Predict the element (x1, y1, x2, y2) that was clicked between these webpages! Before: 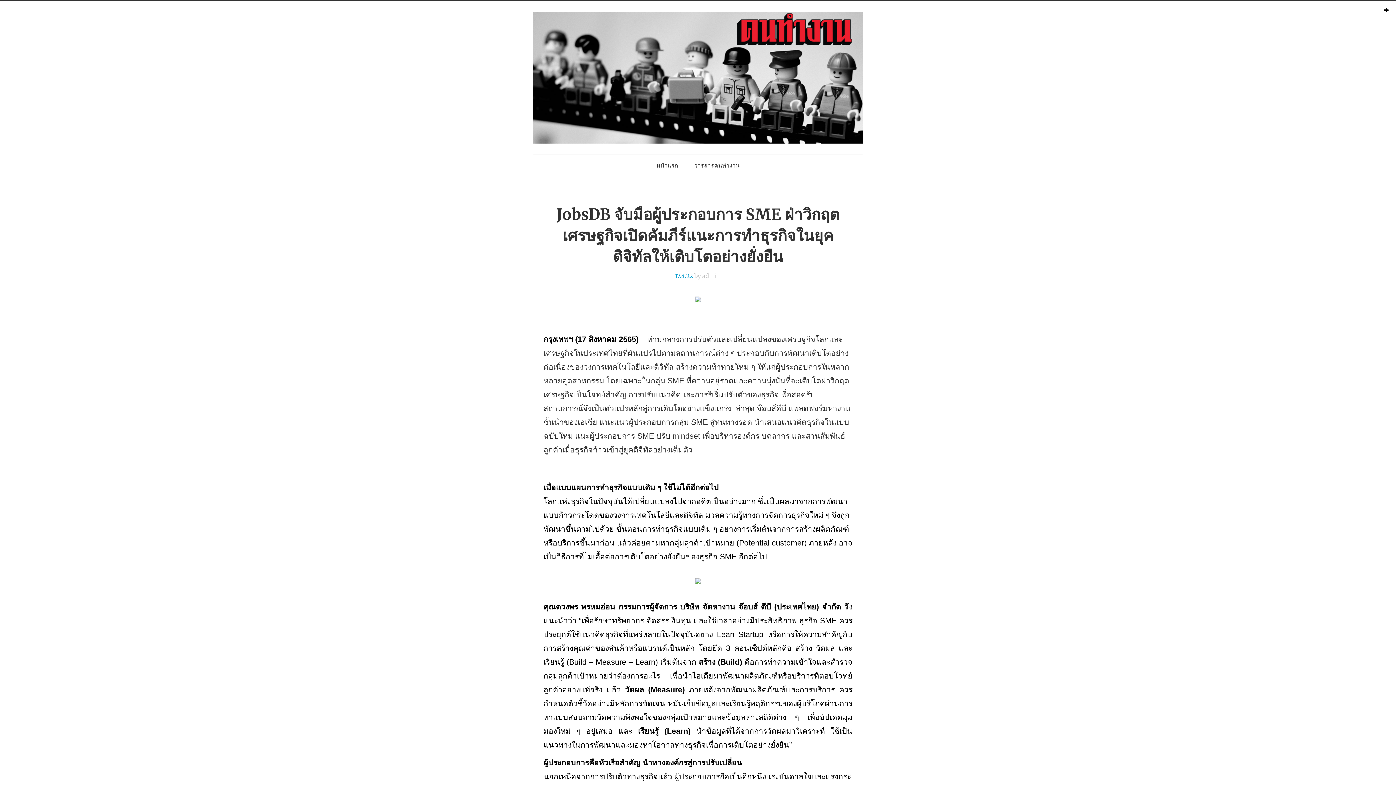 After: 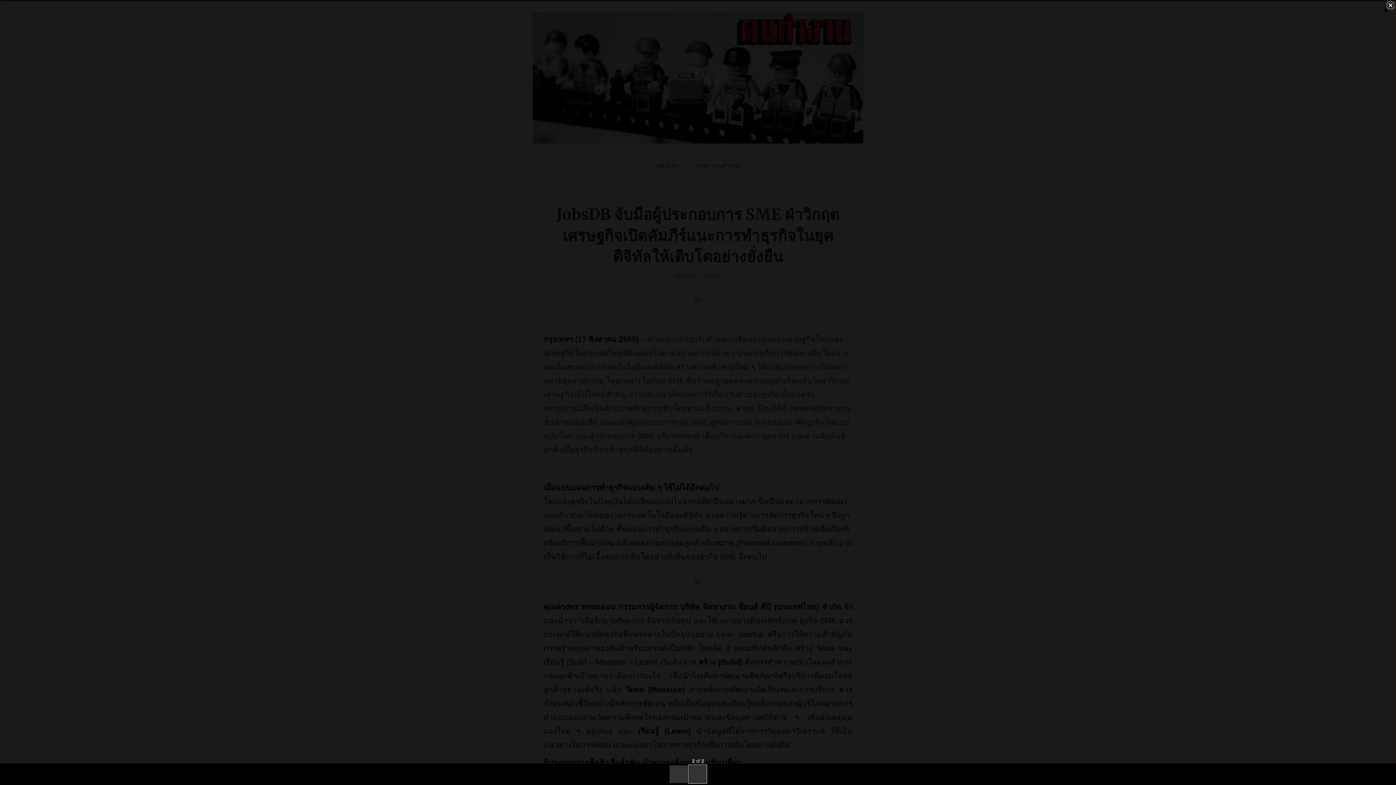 Action: bbox: (695, 579, 701, 585)